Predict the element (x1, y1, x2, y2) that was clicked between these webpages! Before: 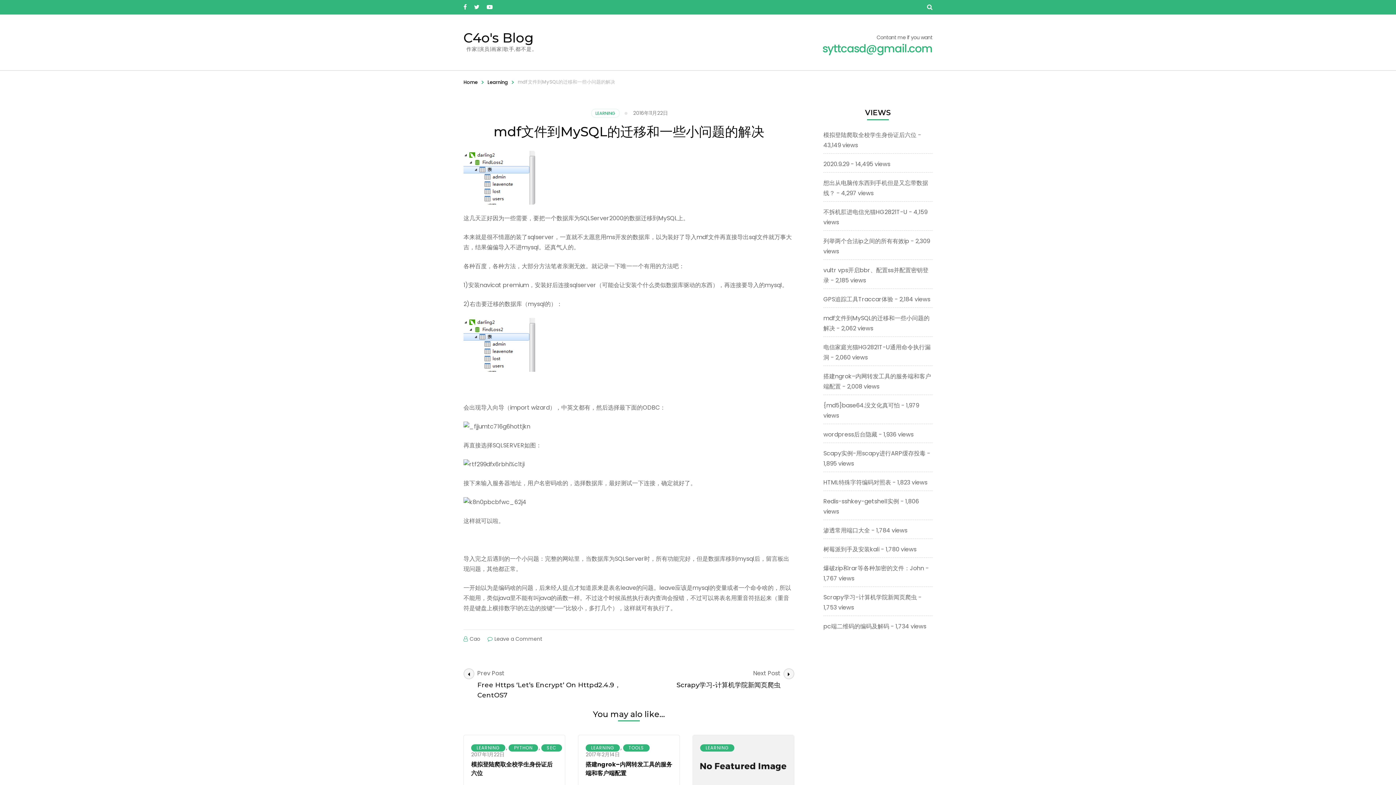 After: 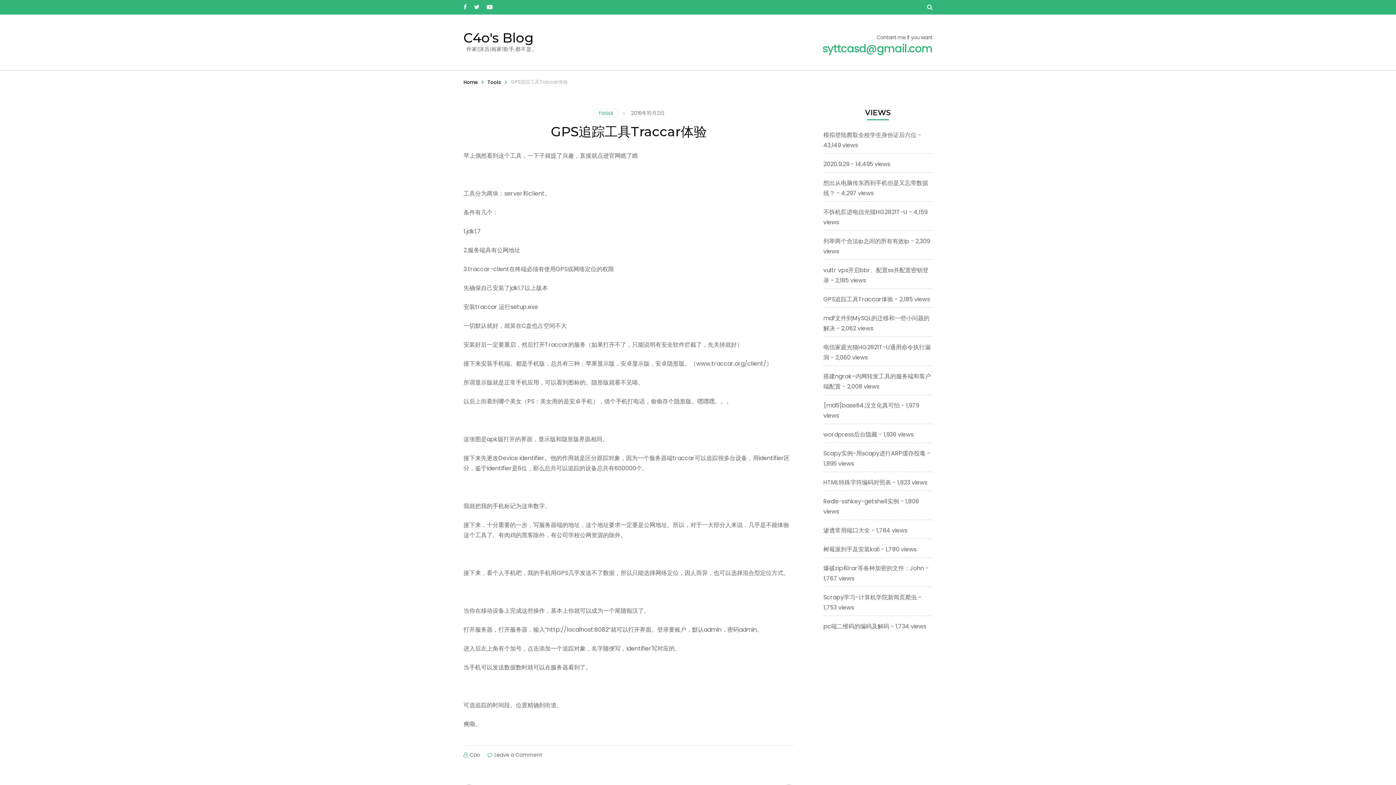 Action: bbox: (823, 295, 893, 303) label: GPS追踪工具Traccar体验